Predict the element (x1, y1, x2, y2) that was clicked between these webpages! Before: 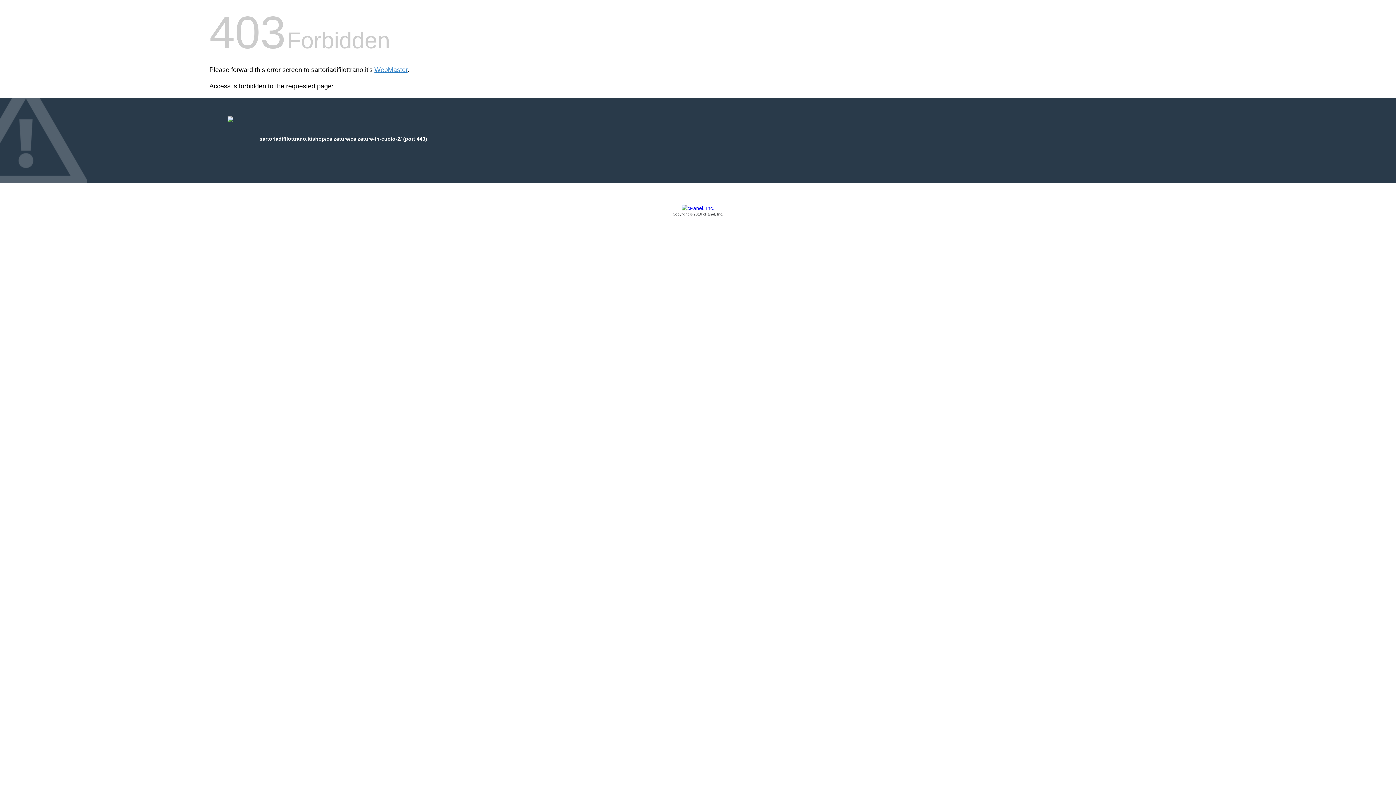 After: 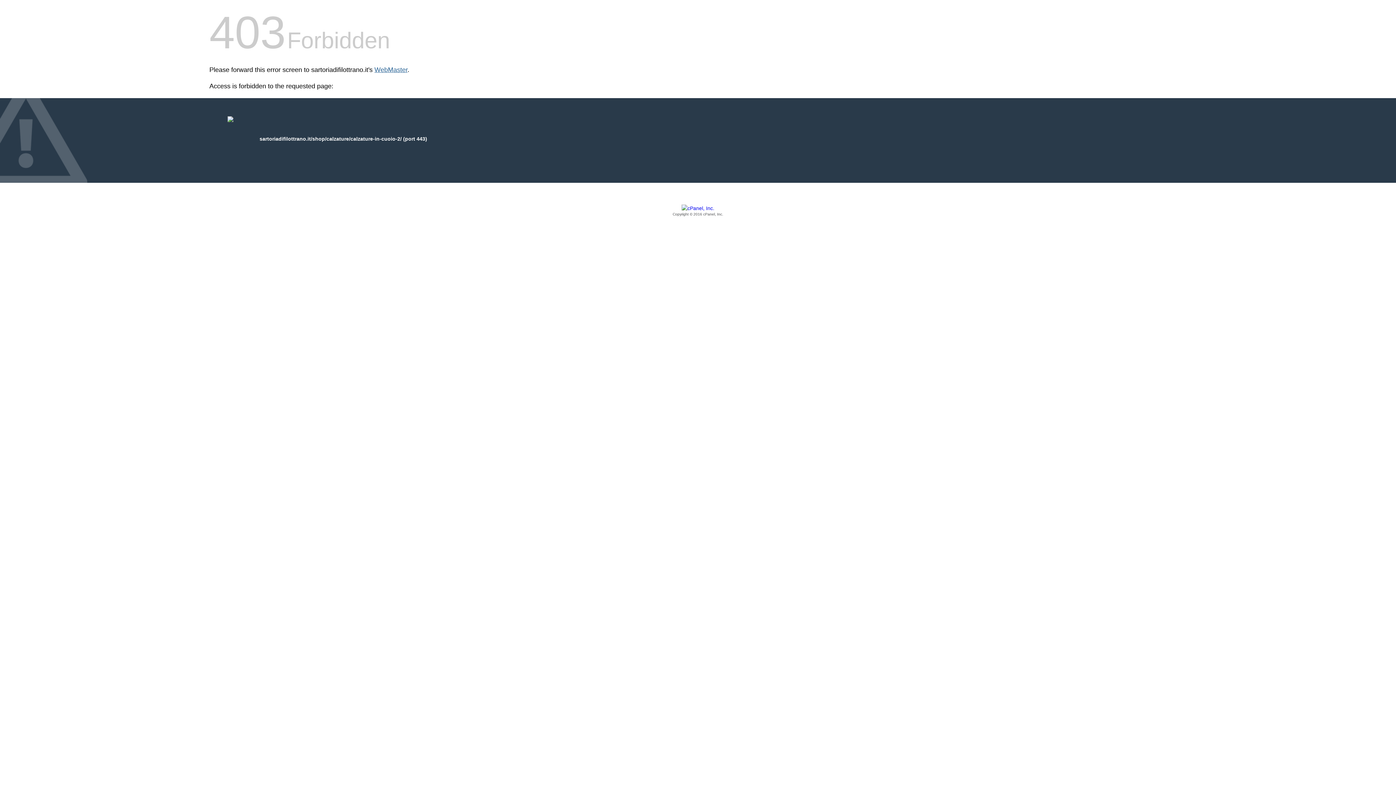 Action: label: WebMaster bbox: (374, 66, 407, 73)